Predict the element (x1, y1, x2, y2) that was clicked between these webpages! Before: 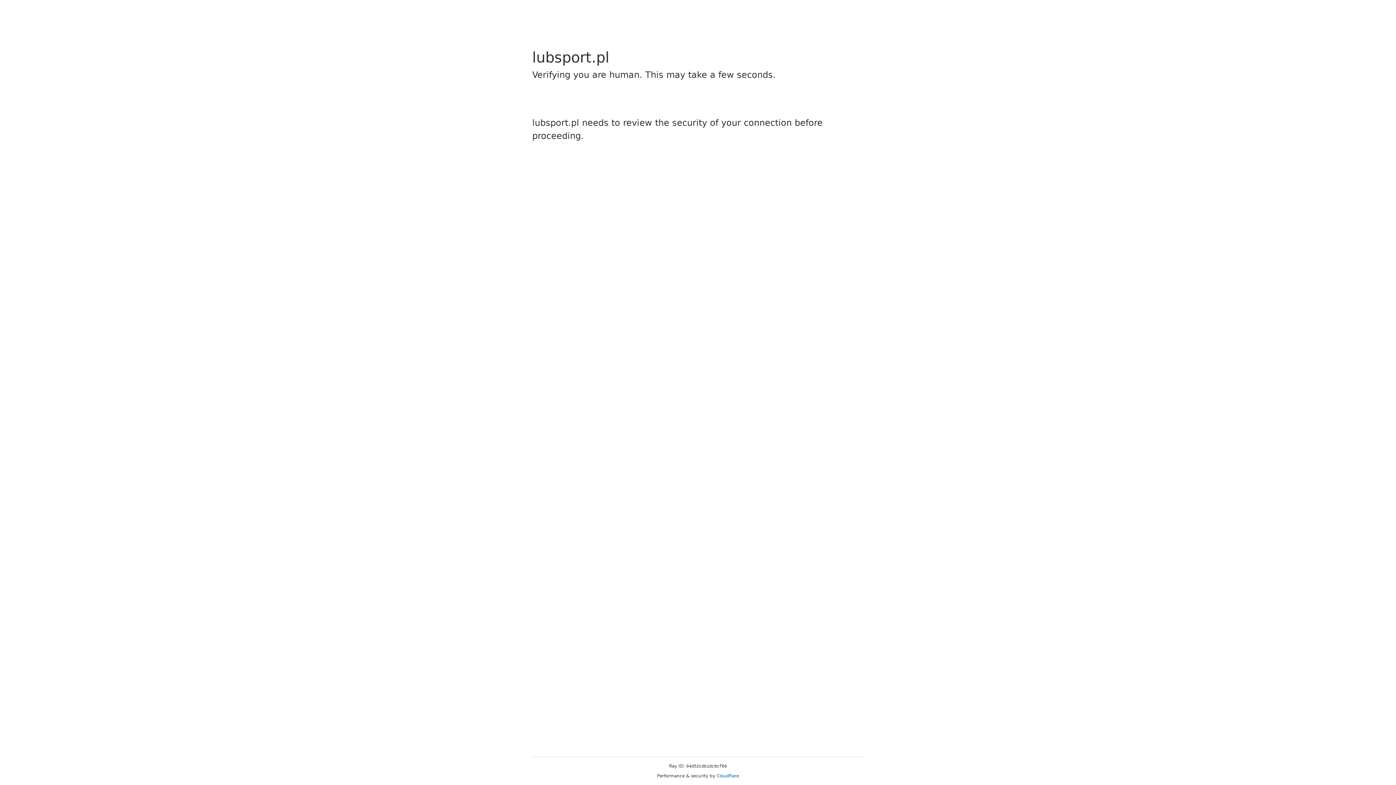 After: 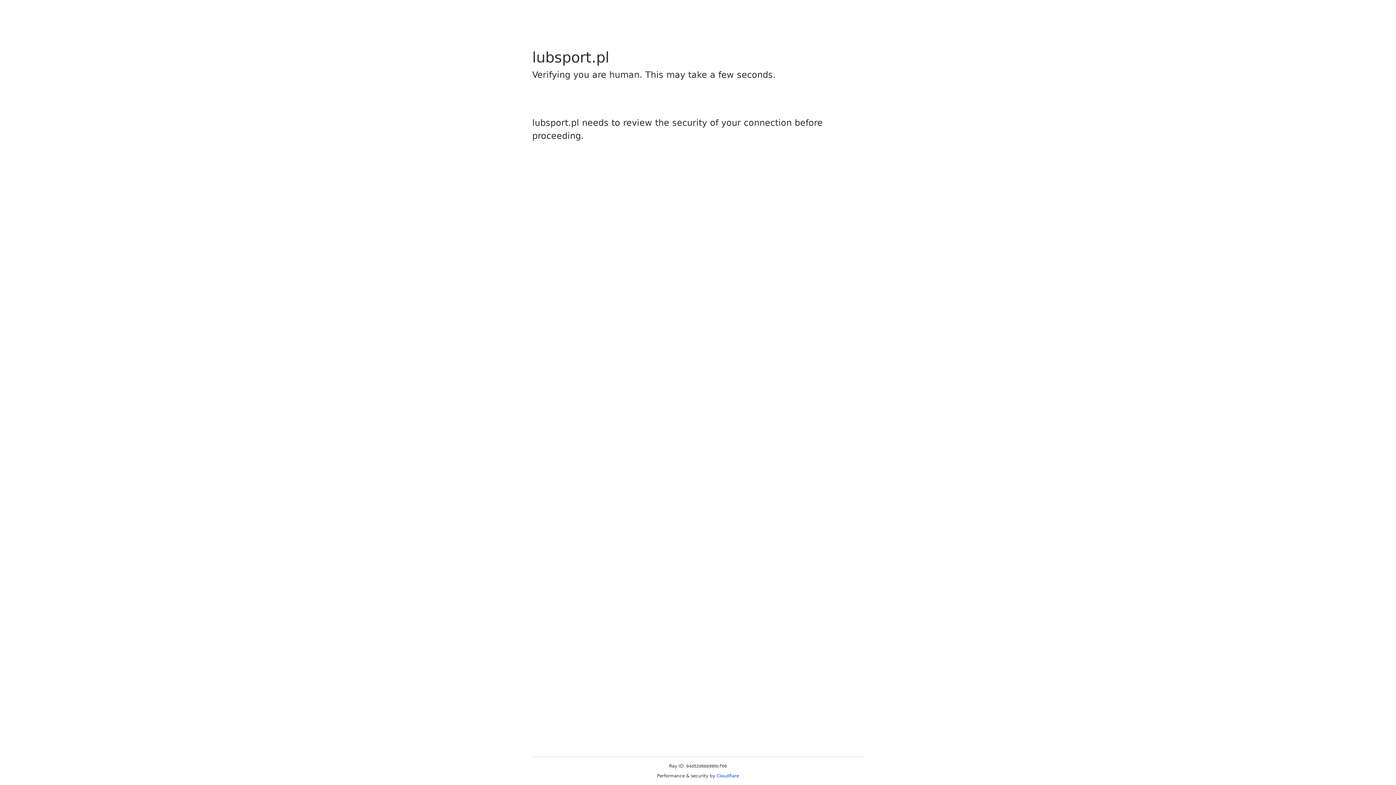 Action: bbox: (716, 773, 739, 778) label: Cloudflare